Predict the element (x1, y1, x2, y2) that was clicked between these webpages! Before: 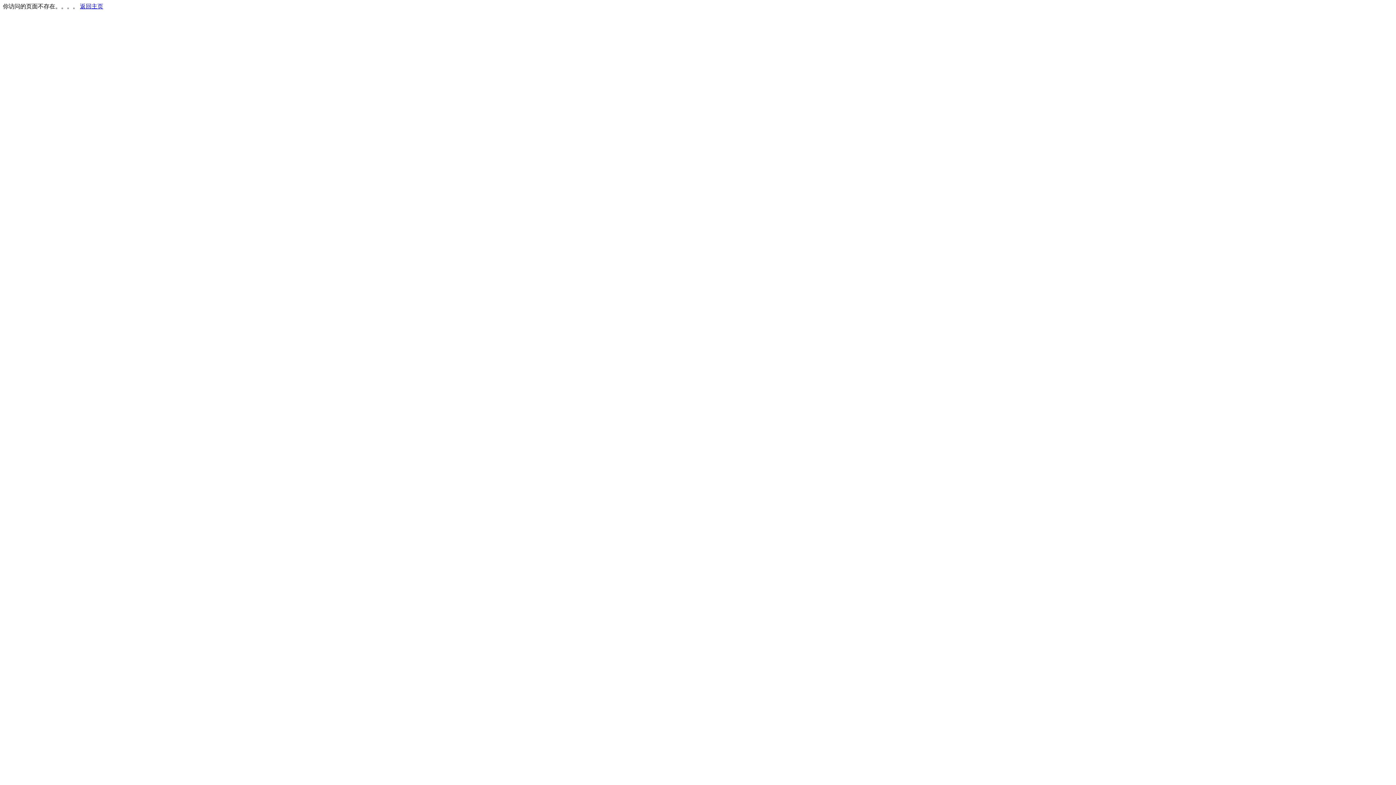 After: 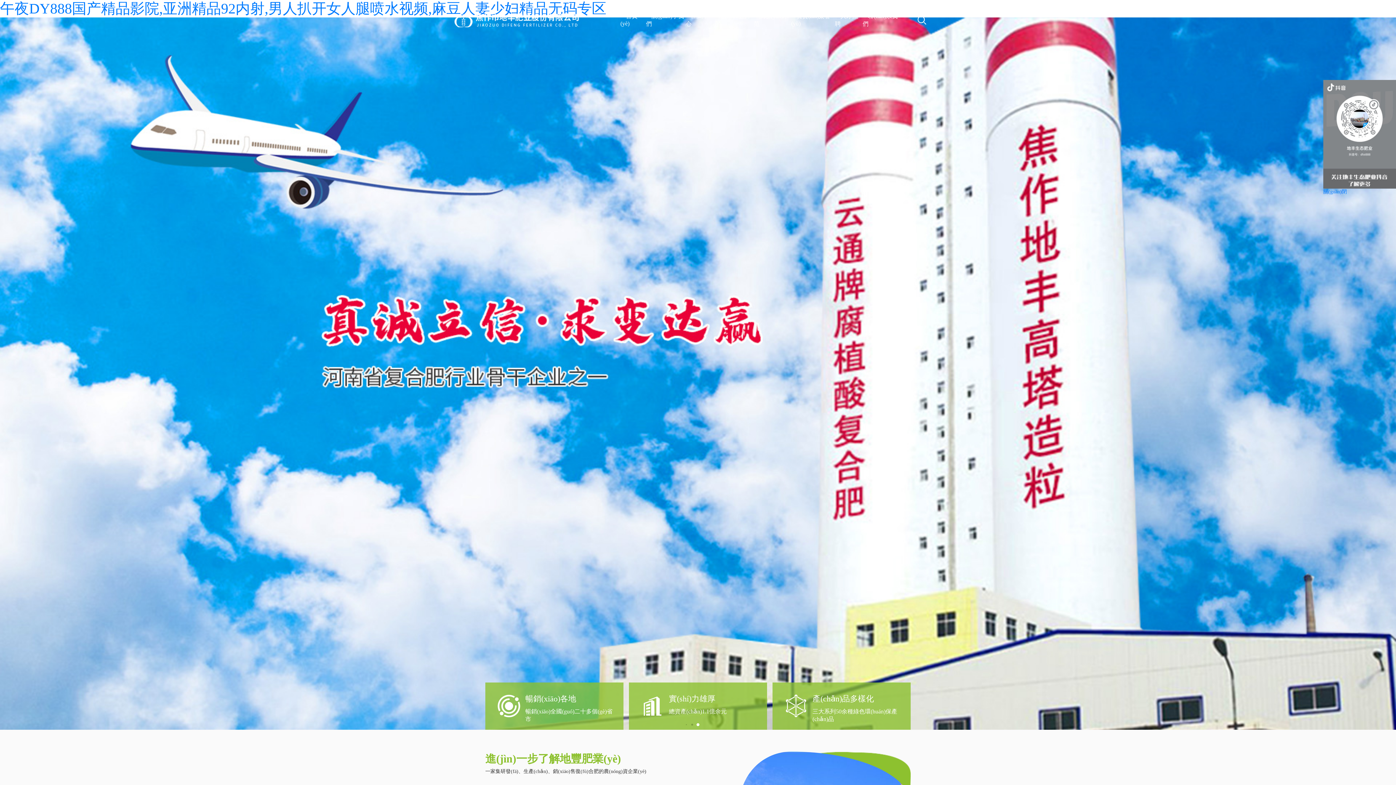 Action: bbox: (80, 3, 103, 9) label: 返回主页